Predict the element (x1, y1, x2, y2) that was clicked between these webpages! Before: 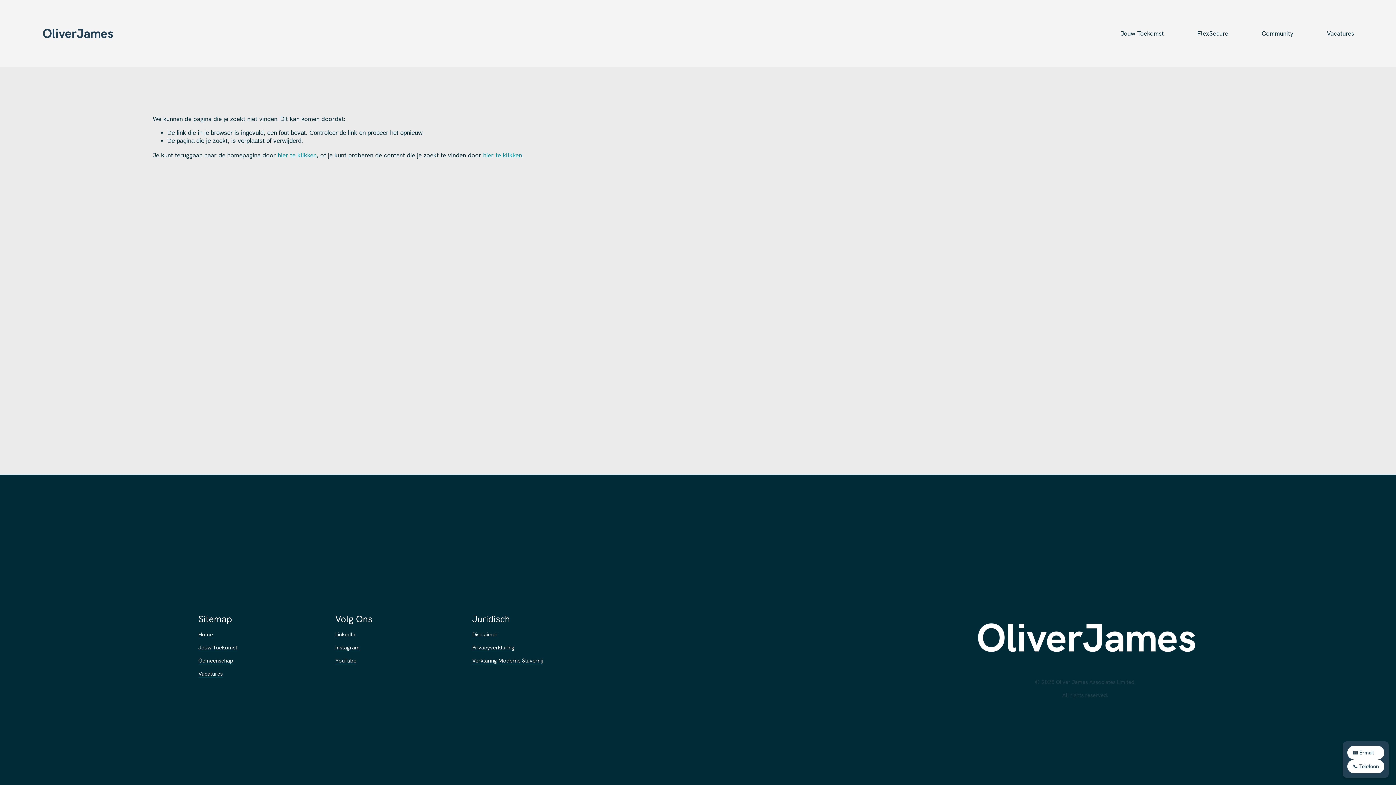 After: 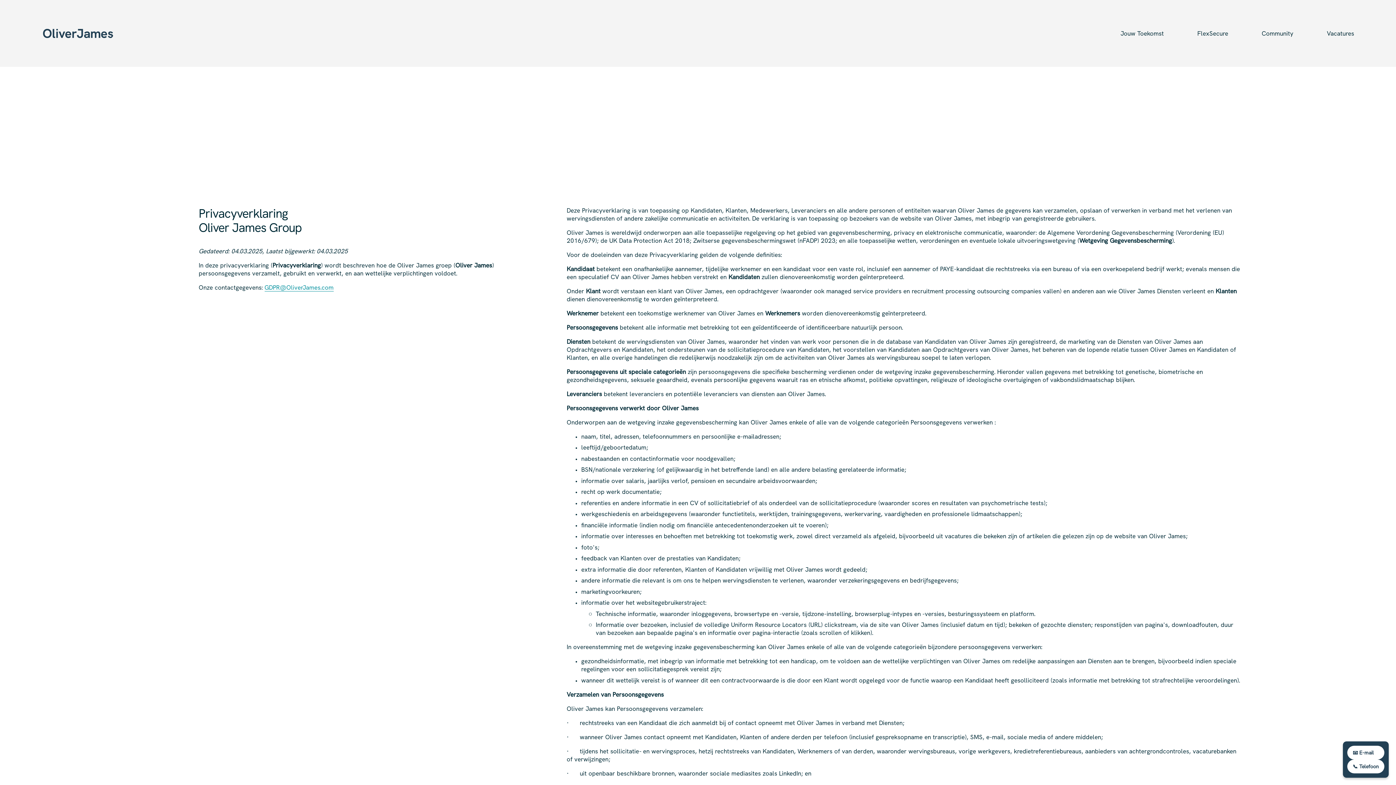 Action: label: Privacyverklaring bbox: (472, 644, 514, 651)